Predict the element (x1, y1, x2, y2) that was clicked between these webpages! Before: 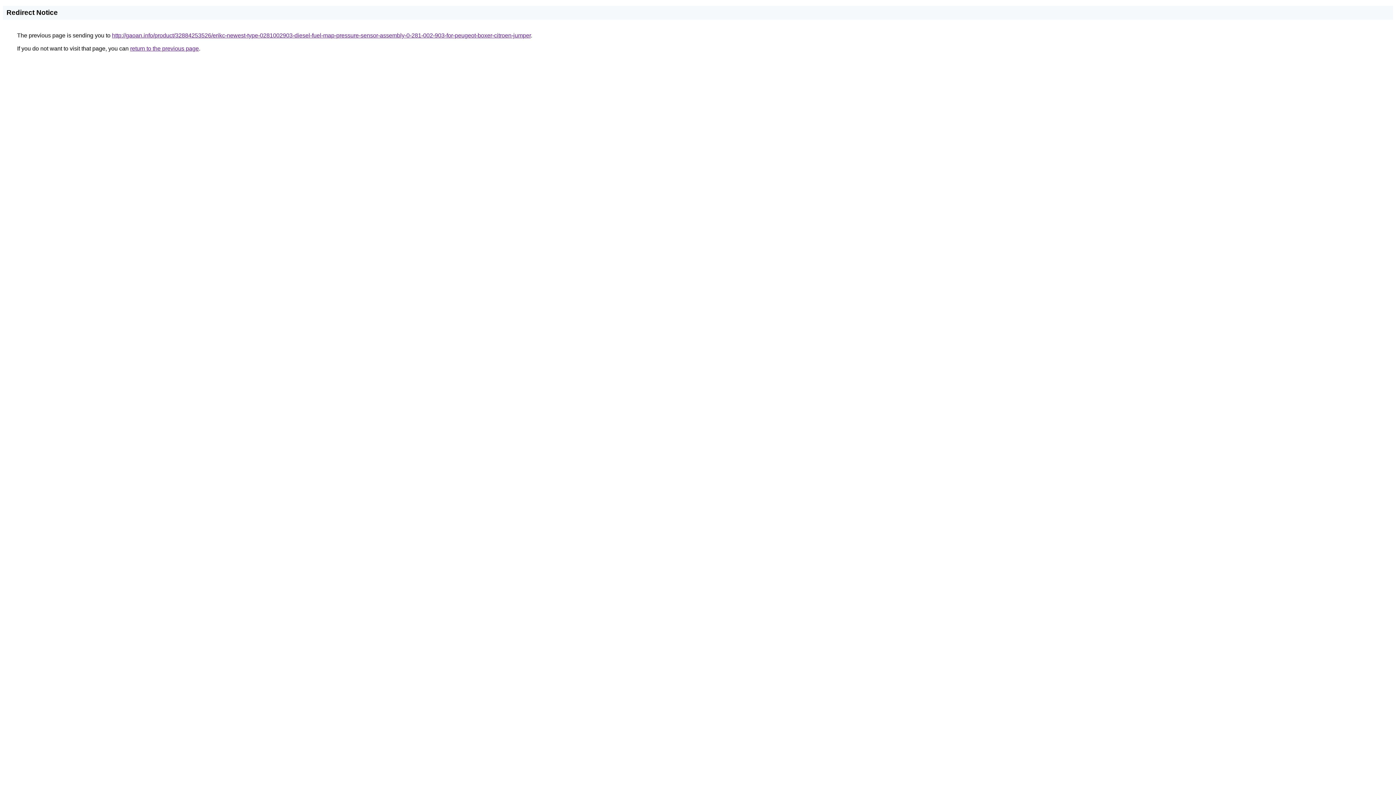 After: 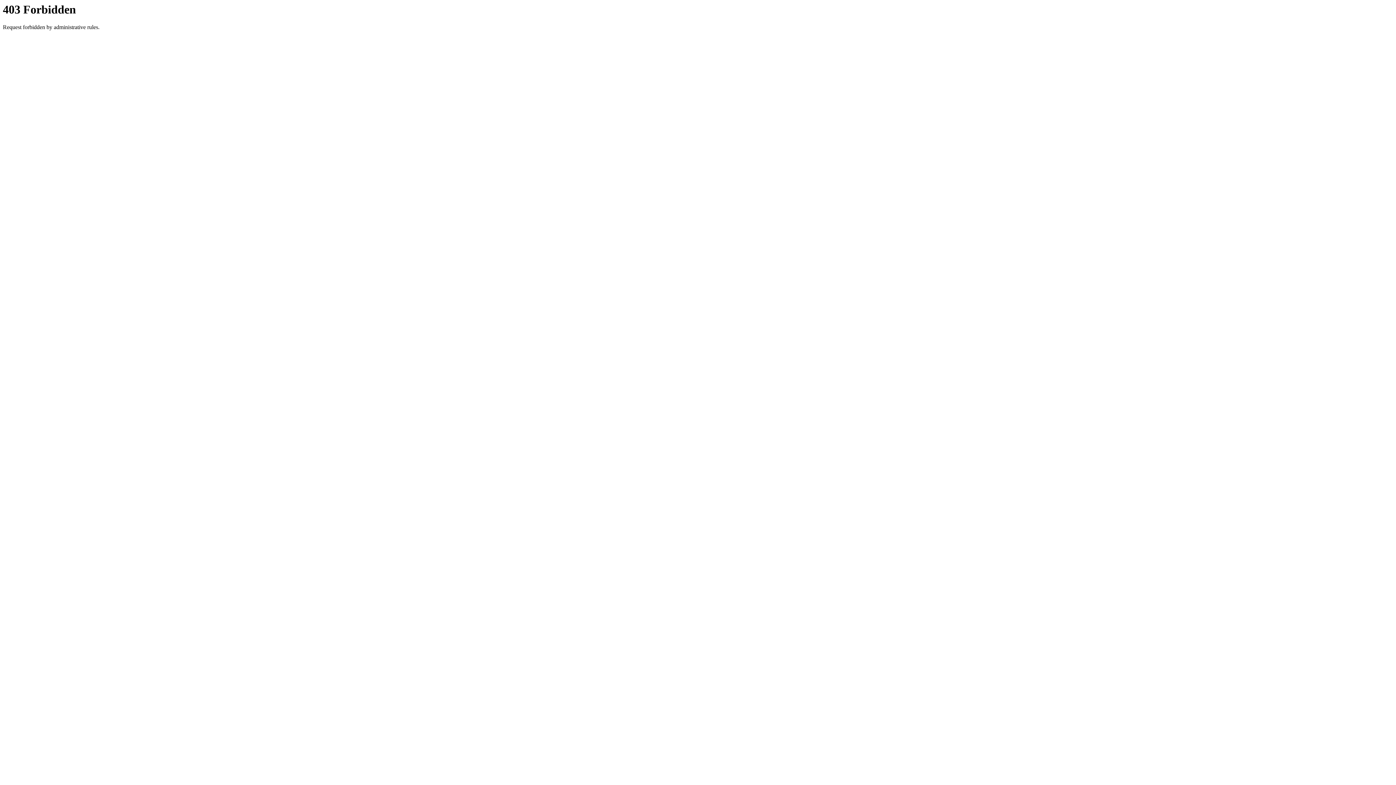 Action: label: http://gaoan.info/product/32884253526/erikc-newest-type-0281002903-diesel-fuel-map-pressure-sensor-assembly-0-281-002-903-for-peugeot-boxer-citroen-jumper bbox: (112, 32, 530, 38)